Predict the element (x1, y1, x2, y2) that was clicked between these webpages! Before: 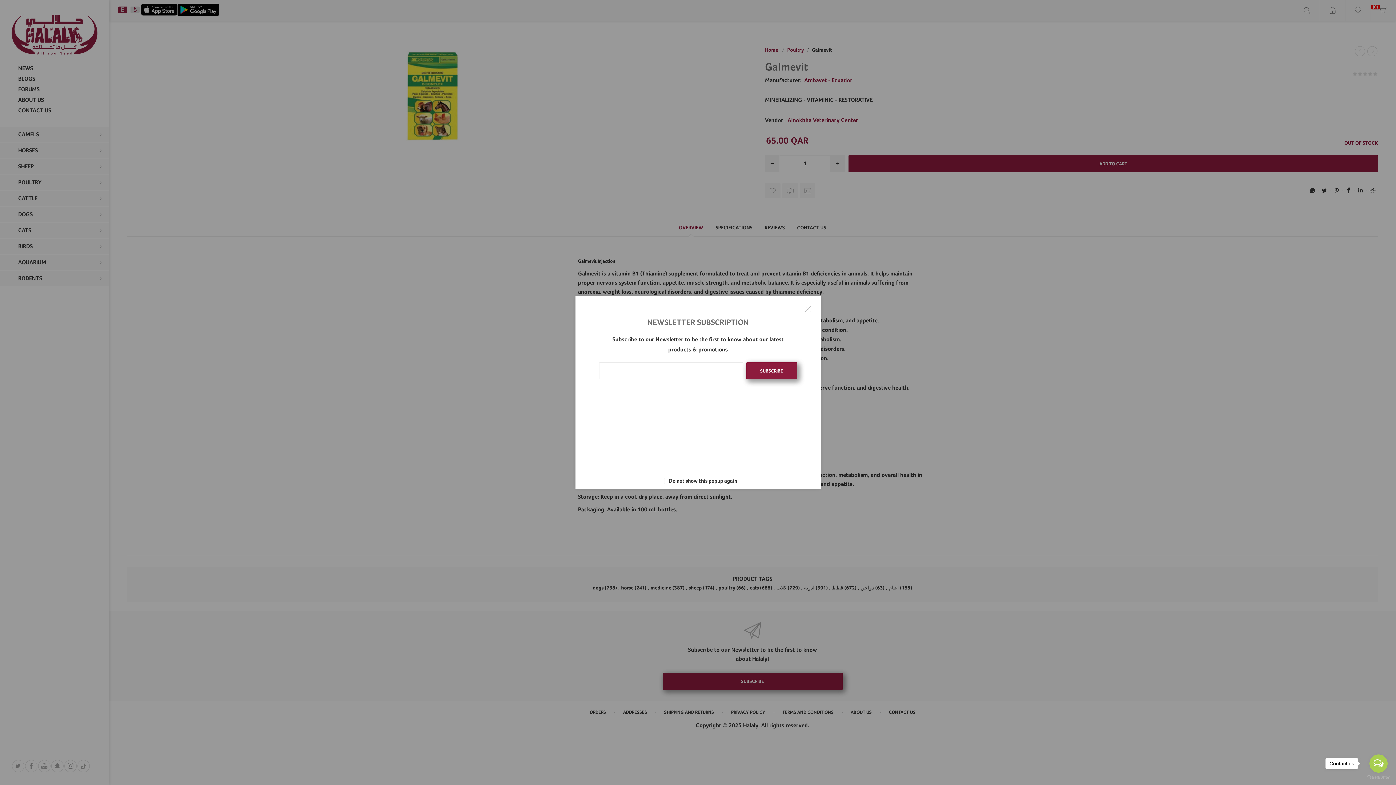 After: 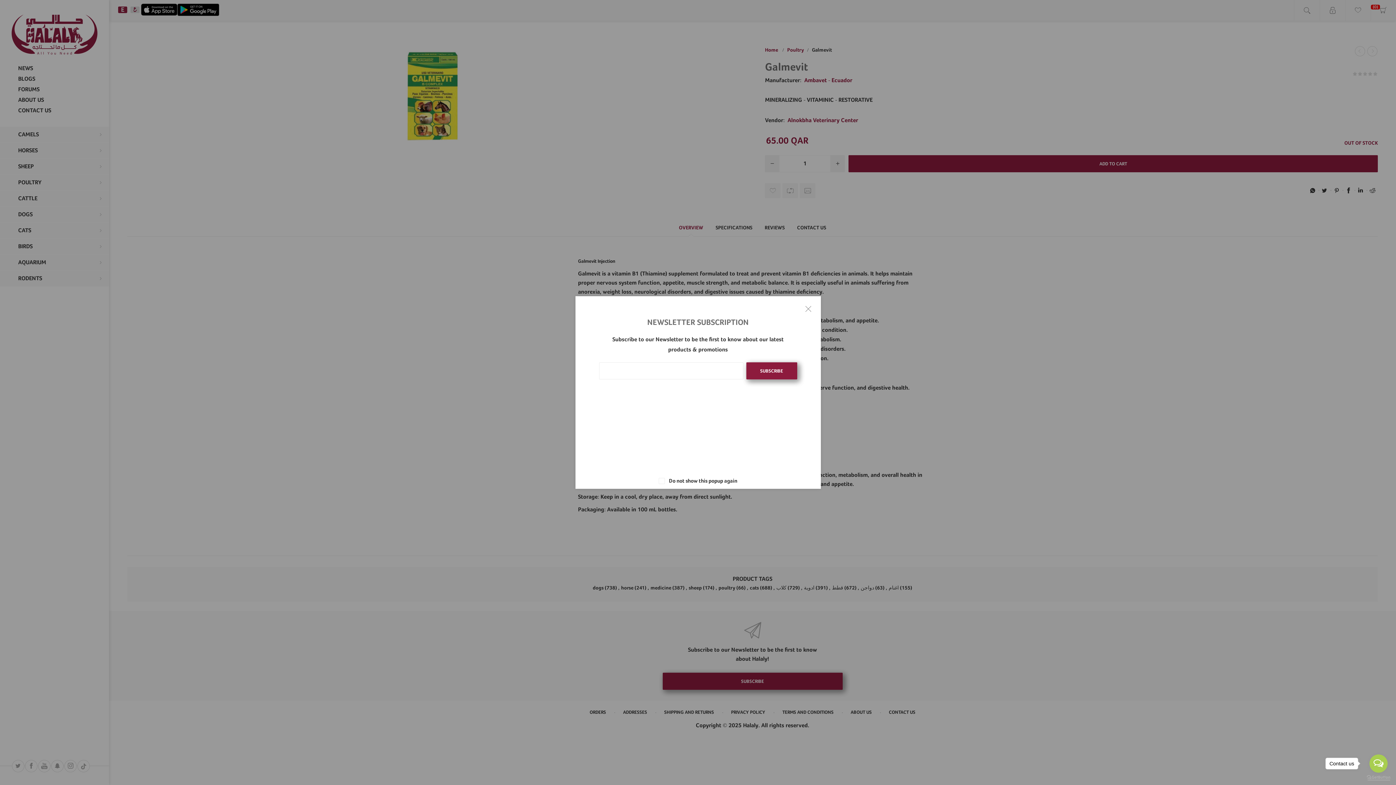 Action: label: Go to GetButton.io website bbox: (1367, 775, 1390, 780)